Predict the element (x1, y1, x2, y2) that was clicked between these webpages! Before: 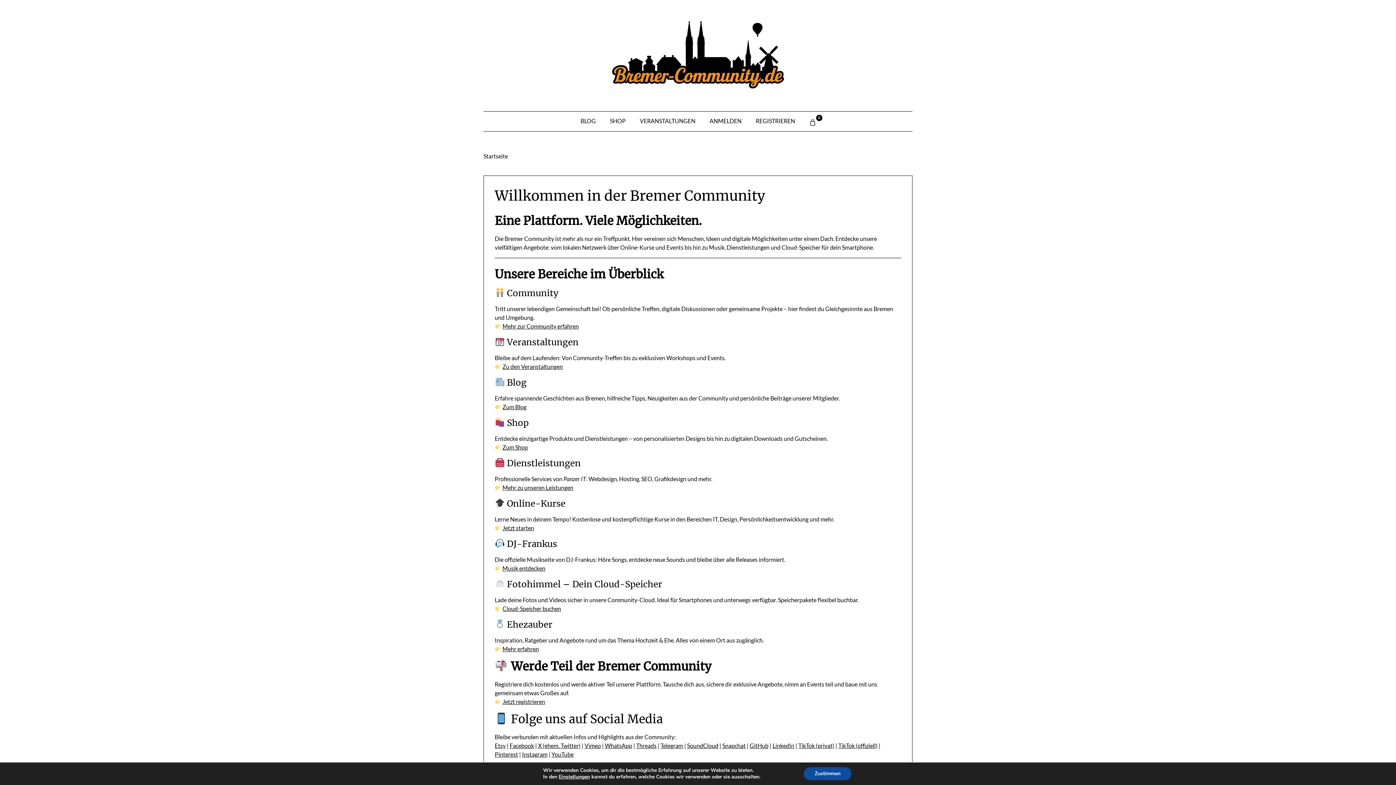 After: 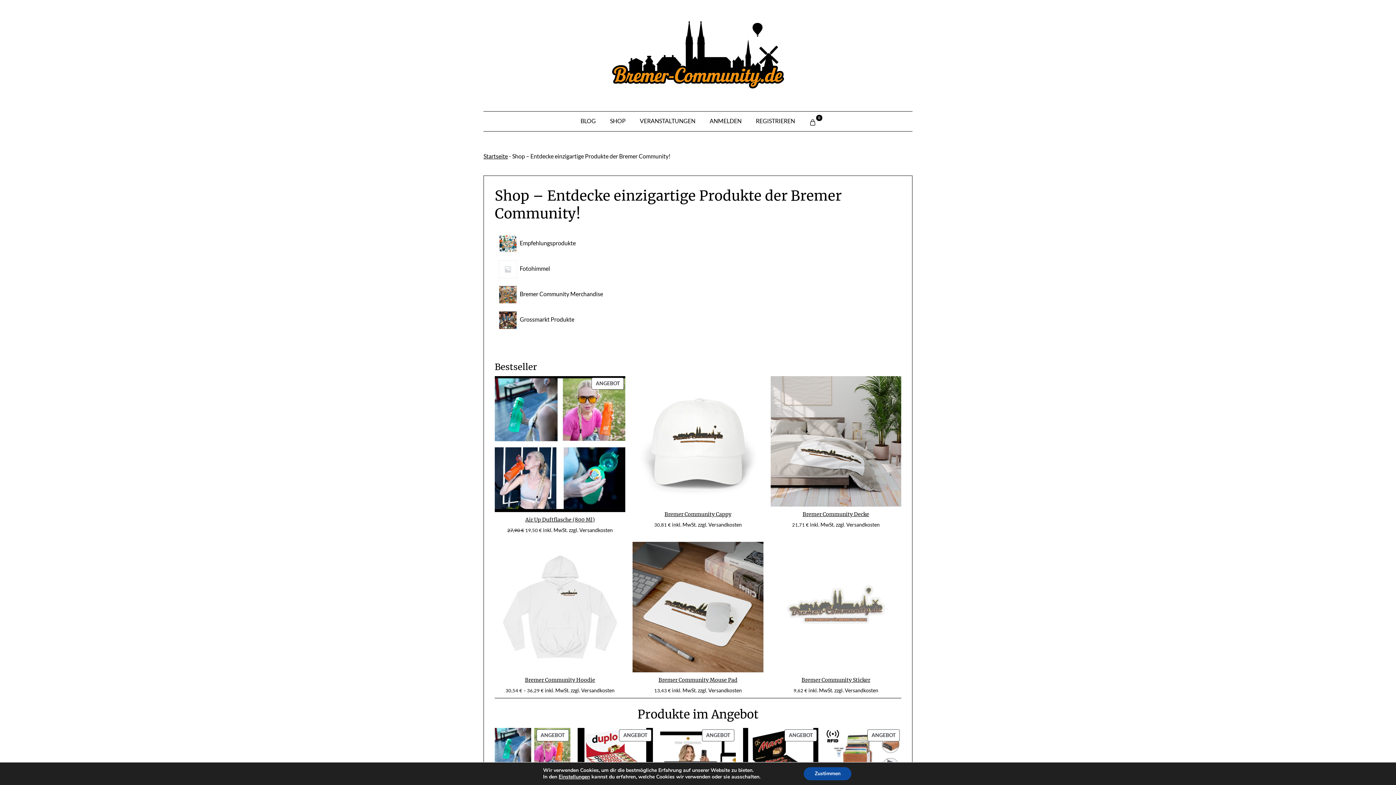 Action: label: Zum Shop bbox: (502, 443, 528, 450)